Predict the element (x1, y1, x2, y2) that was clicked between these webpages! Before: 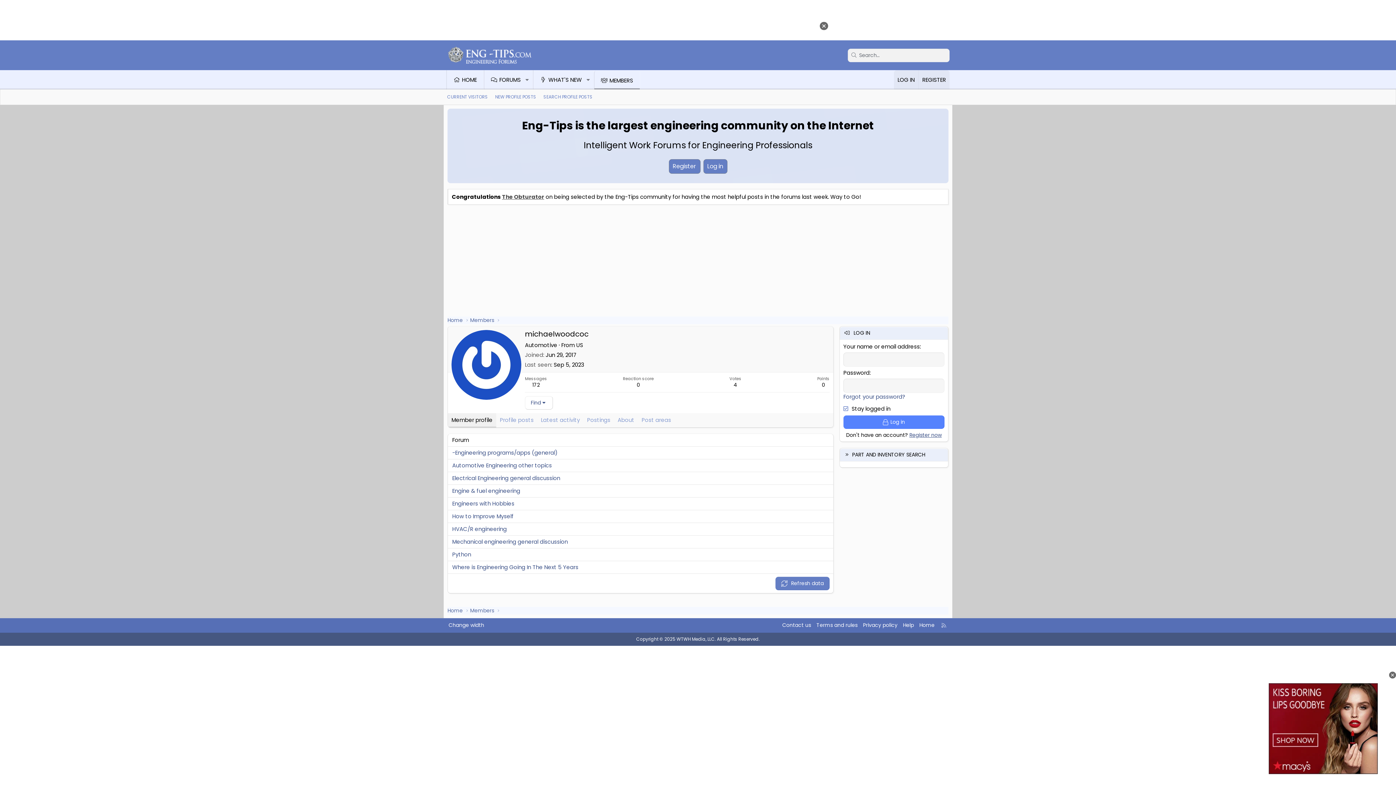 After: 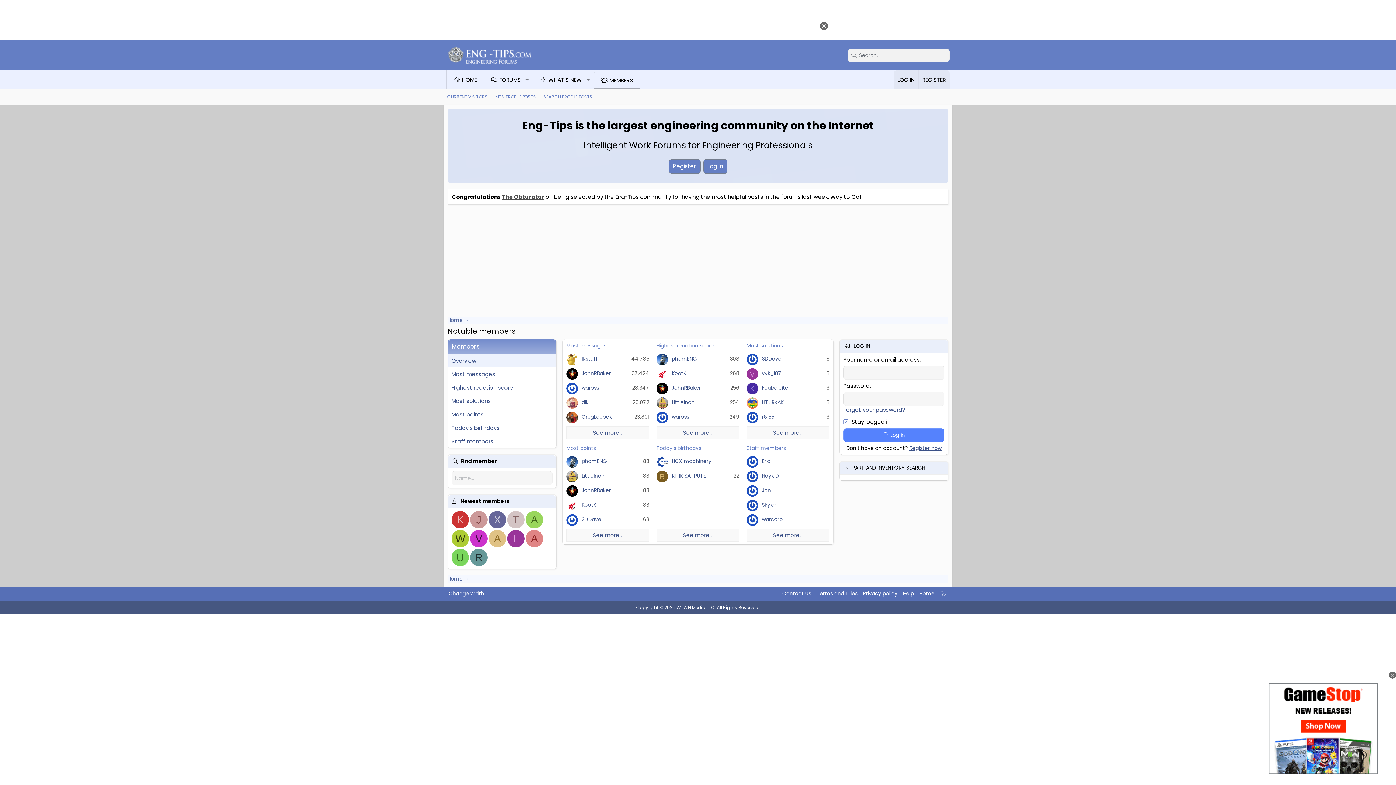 Action: bbox: (470, 316, 494, 324) label: Members